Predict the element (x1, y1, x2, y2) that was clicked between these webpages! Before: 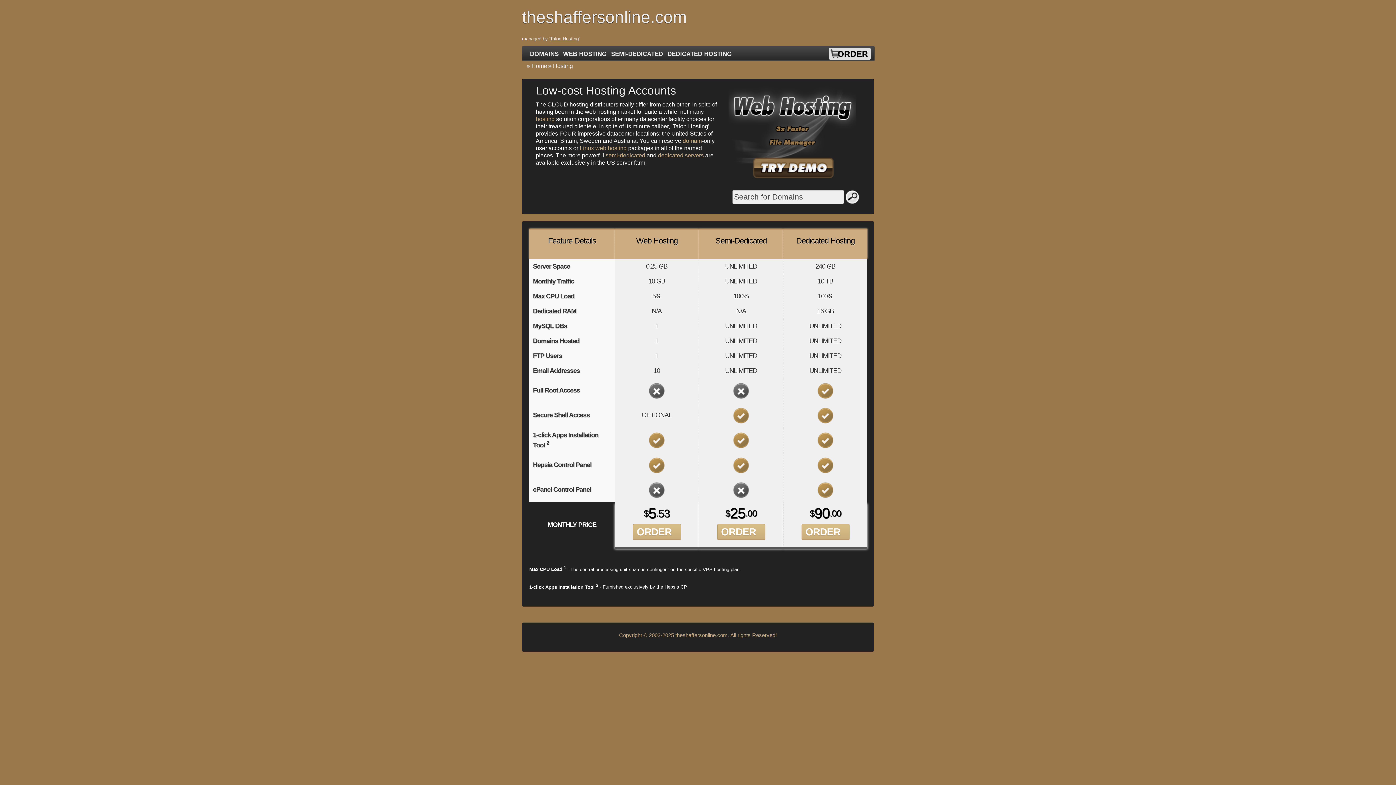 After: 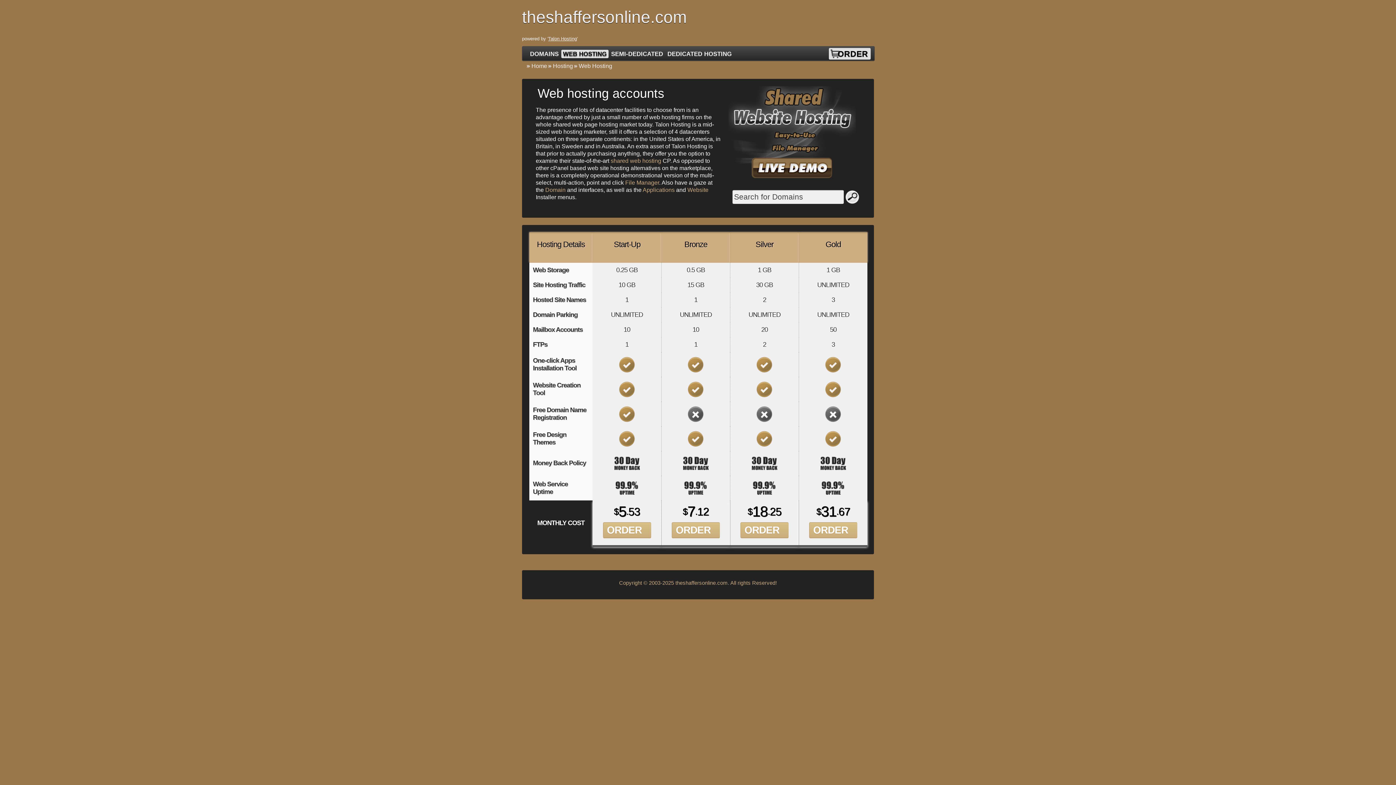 Action: bbox: (579, 145, 626, 151) label: Linux web hosting